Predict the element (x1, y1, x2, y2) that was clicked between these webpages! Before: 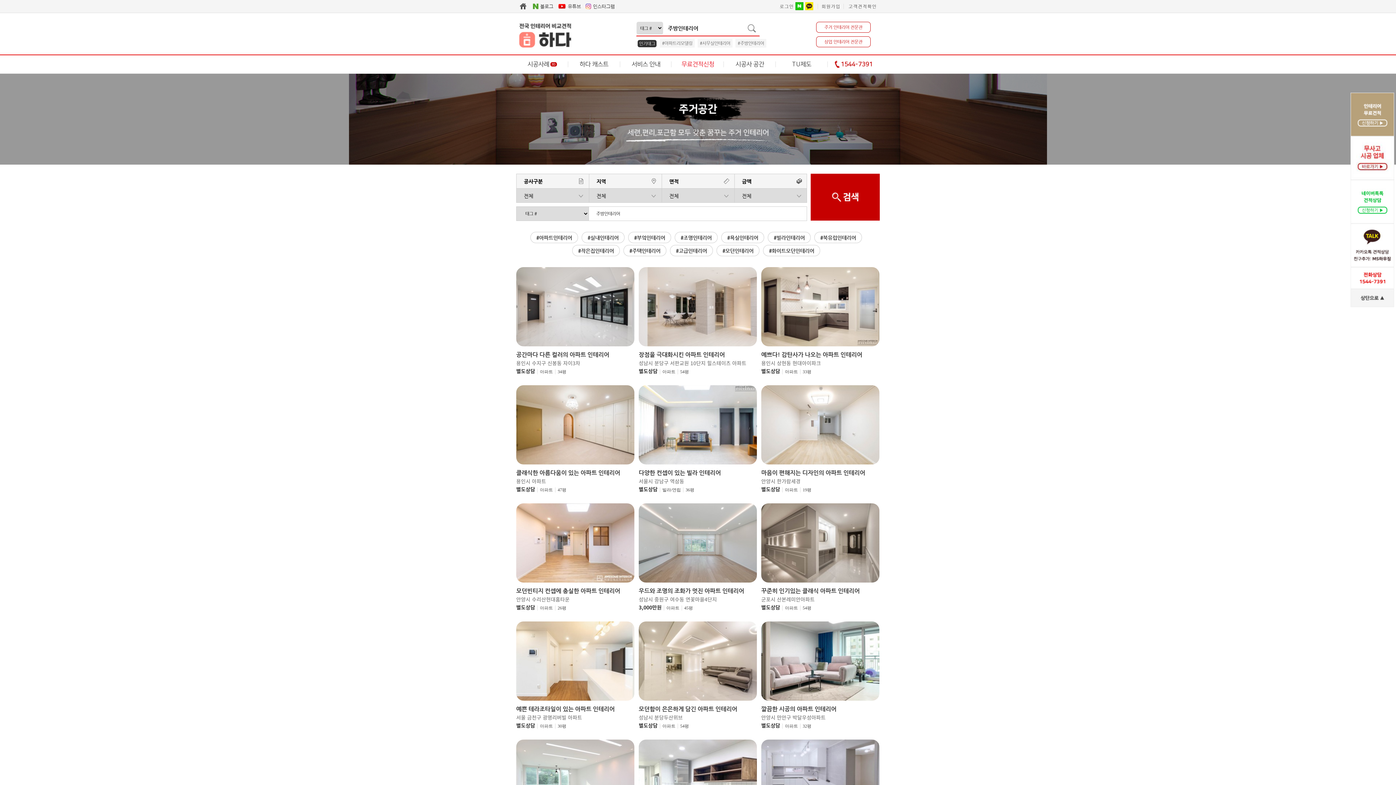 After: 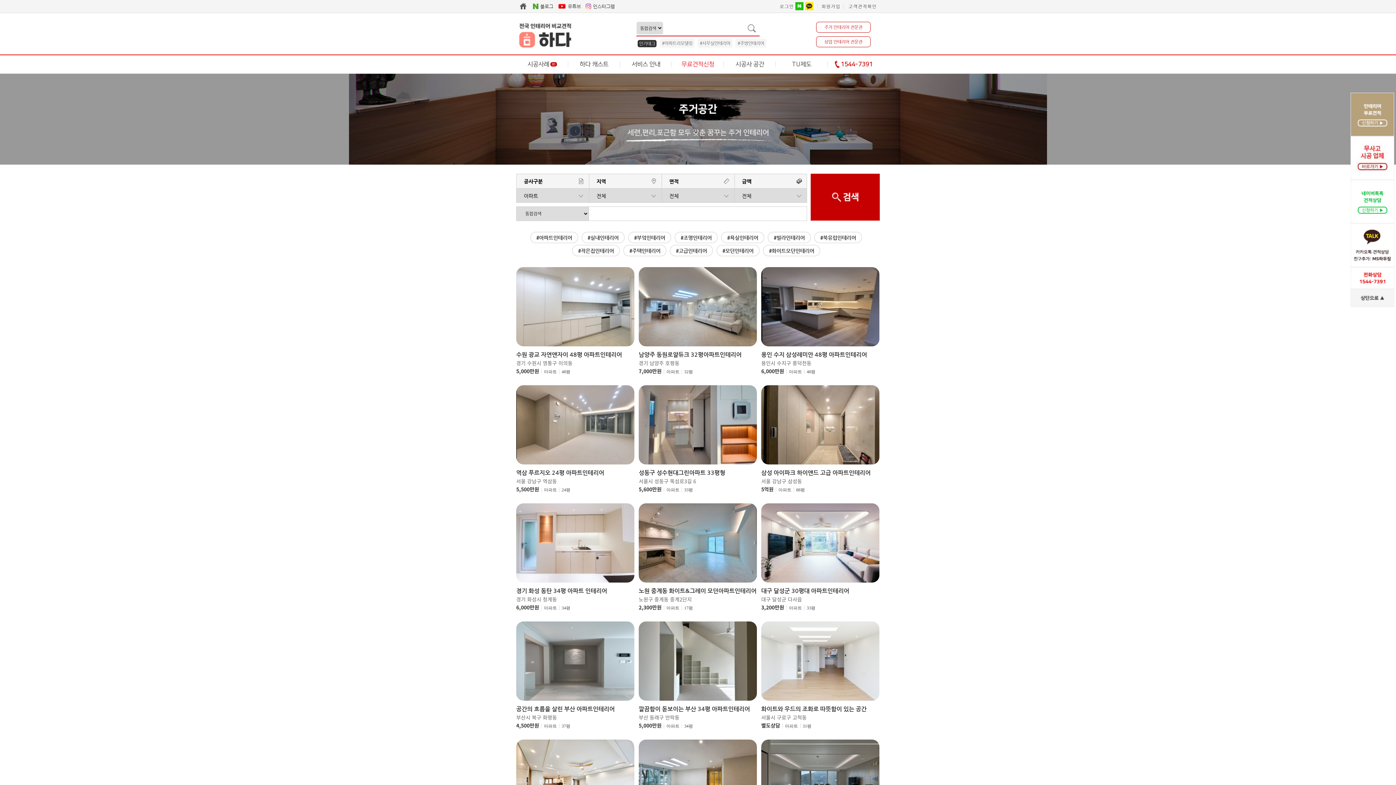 Action: label: 아파트 bbox: (537, 369, 553, 374)